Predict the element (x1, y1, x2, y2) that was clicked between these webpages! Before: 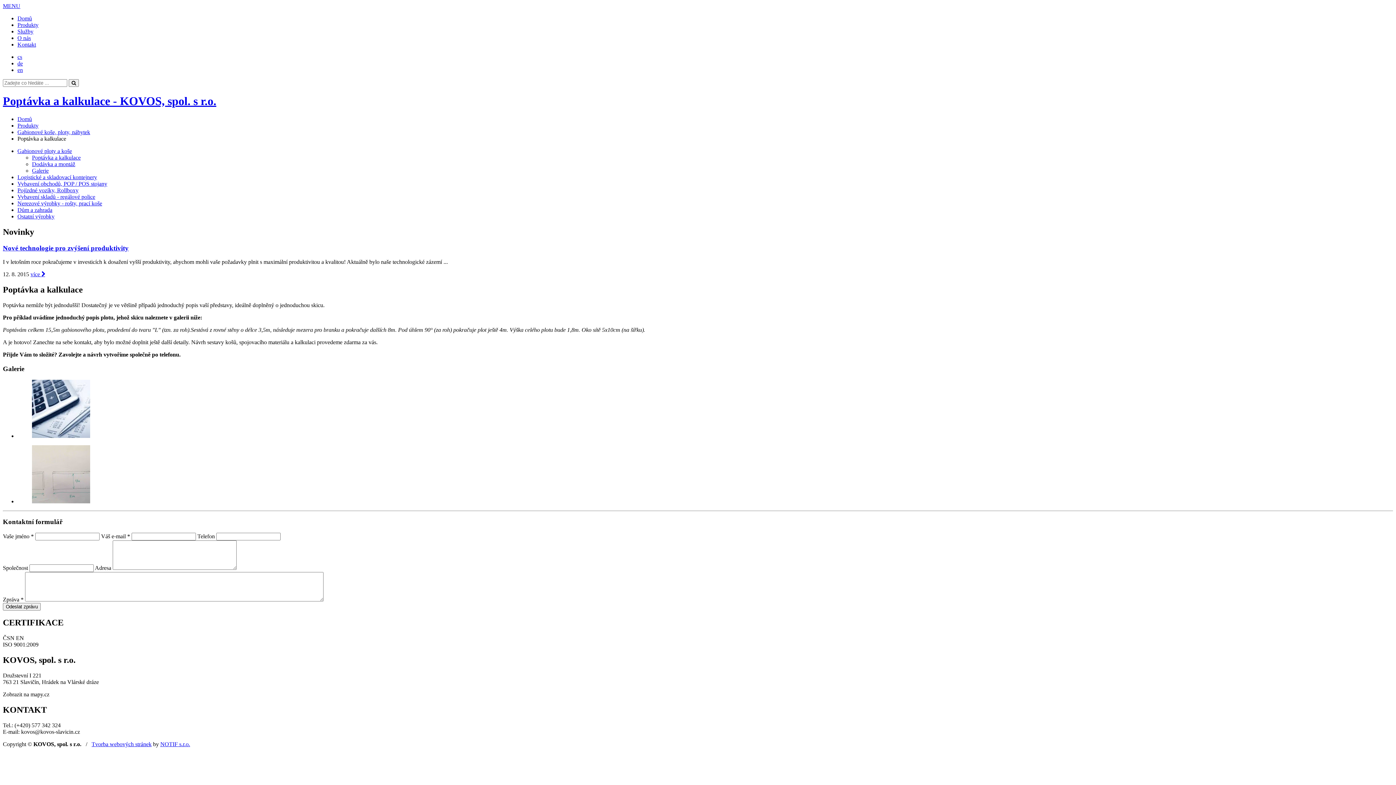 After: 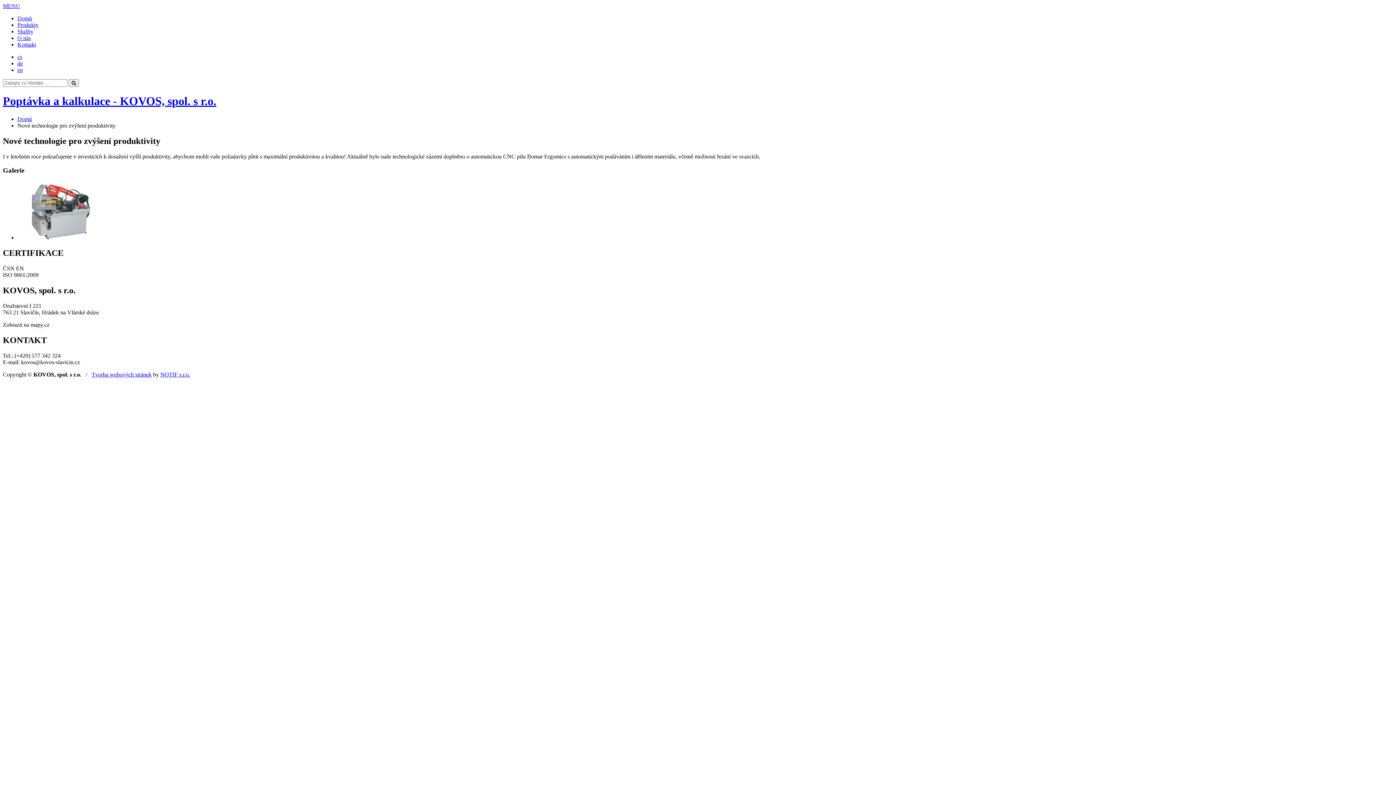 Action: bbox: (30, 271, 45, 277) label: více 